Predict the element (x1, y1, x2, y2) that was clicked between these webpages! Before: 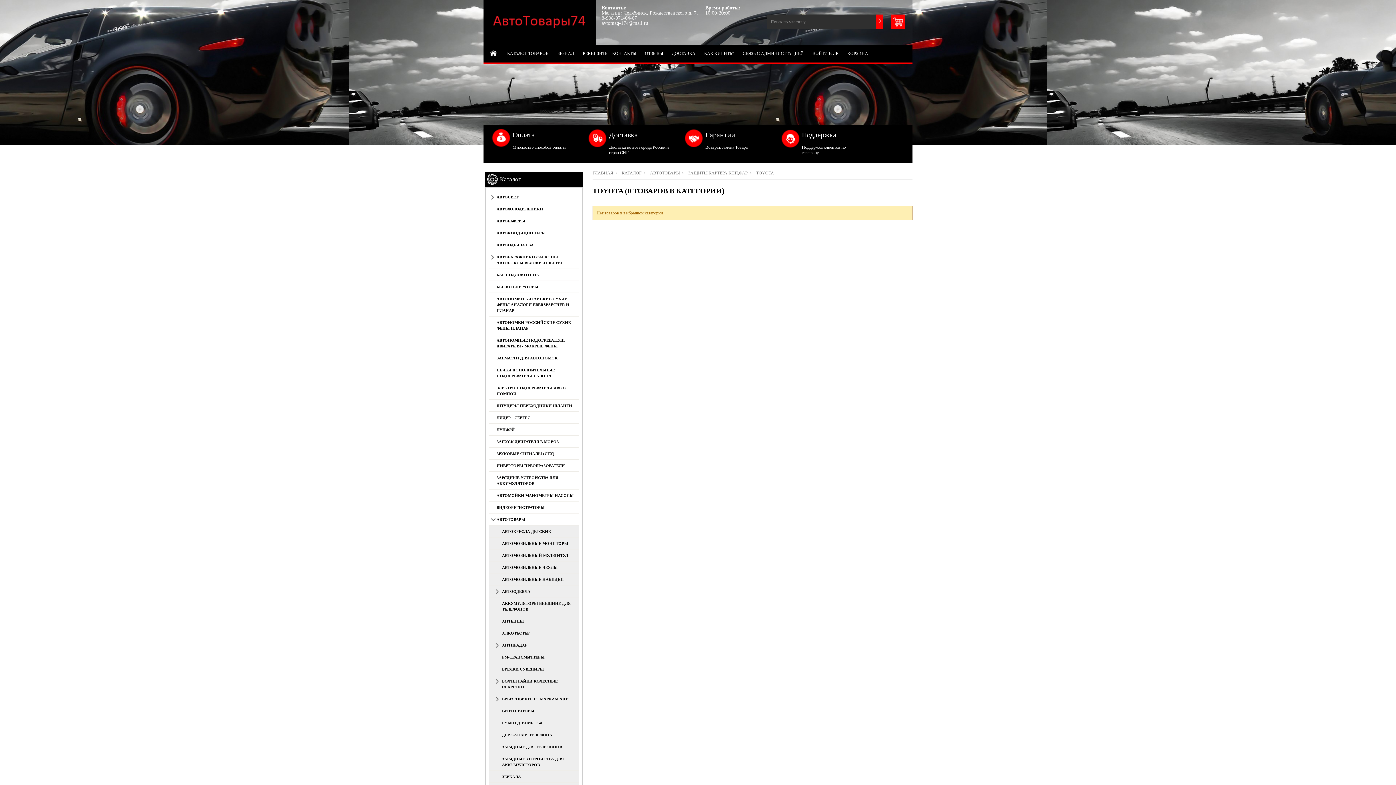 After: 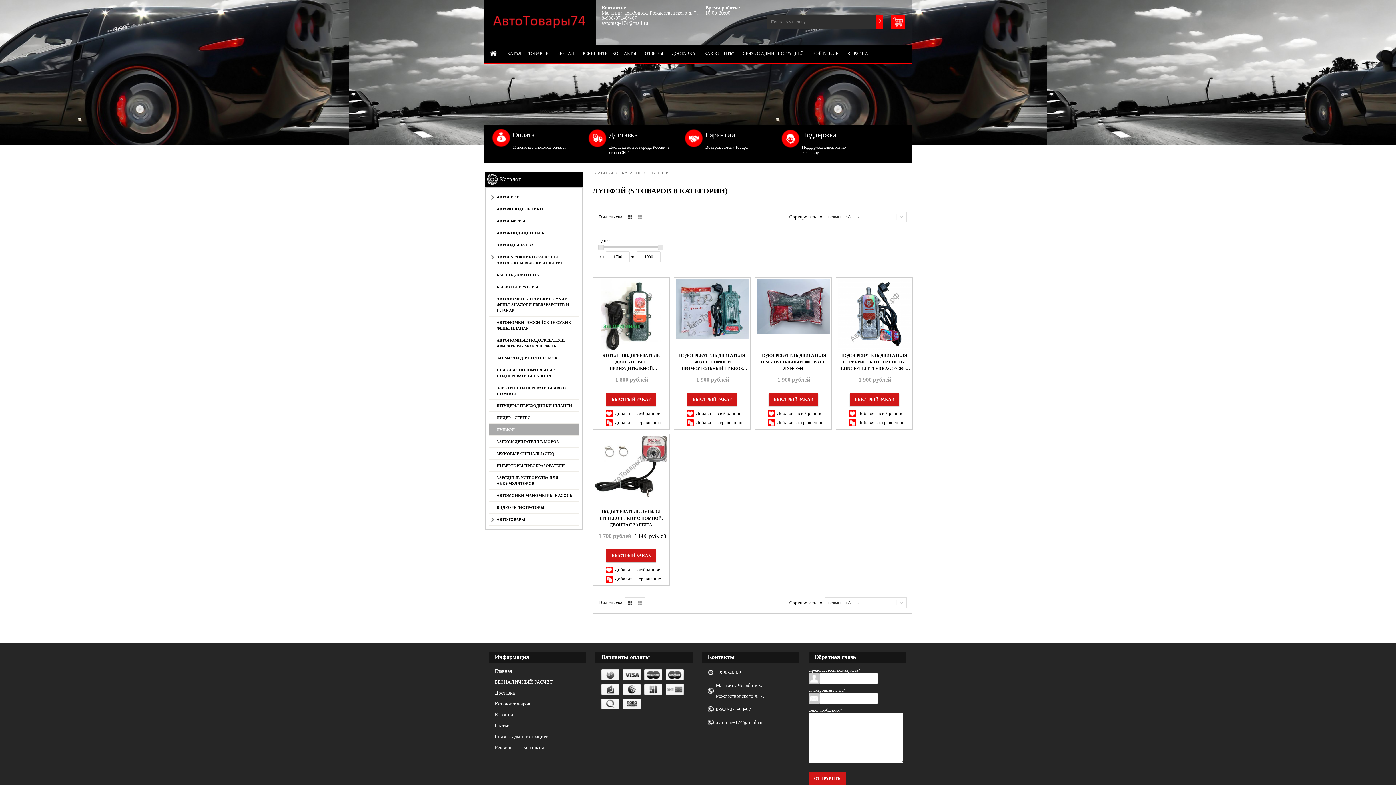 Action: bbox: (489, 424, 578, 436) label: ЛУНФЭЙ